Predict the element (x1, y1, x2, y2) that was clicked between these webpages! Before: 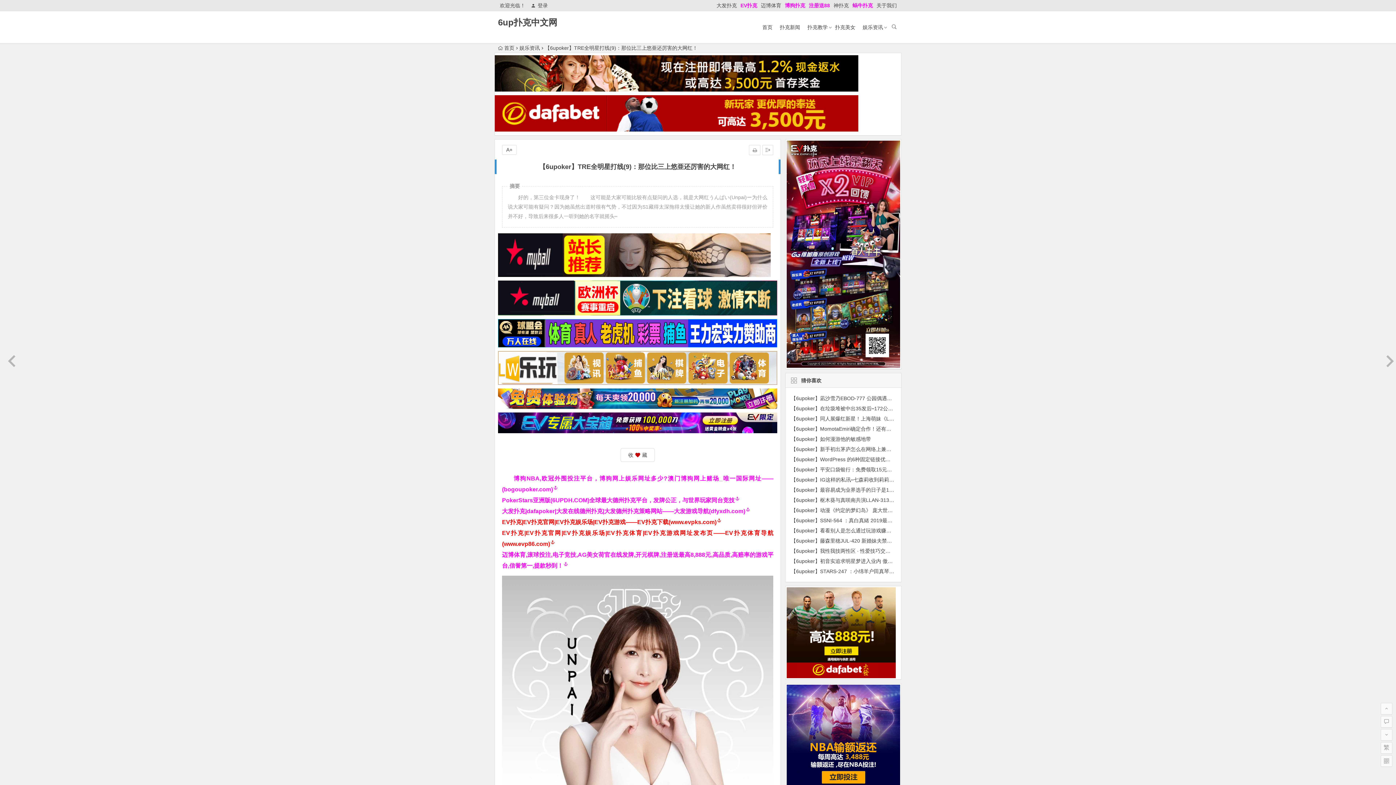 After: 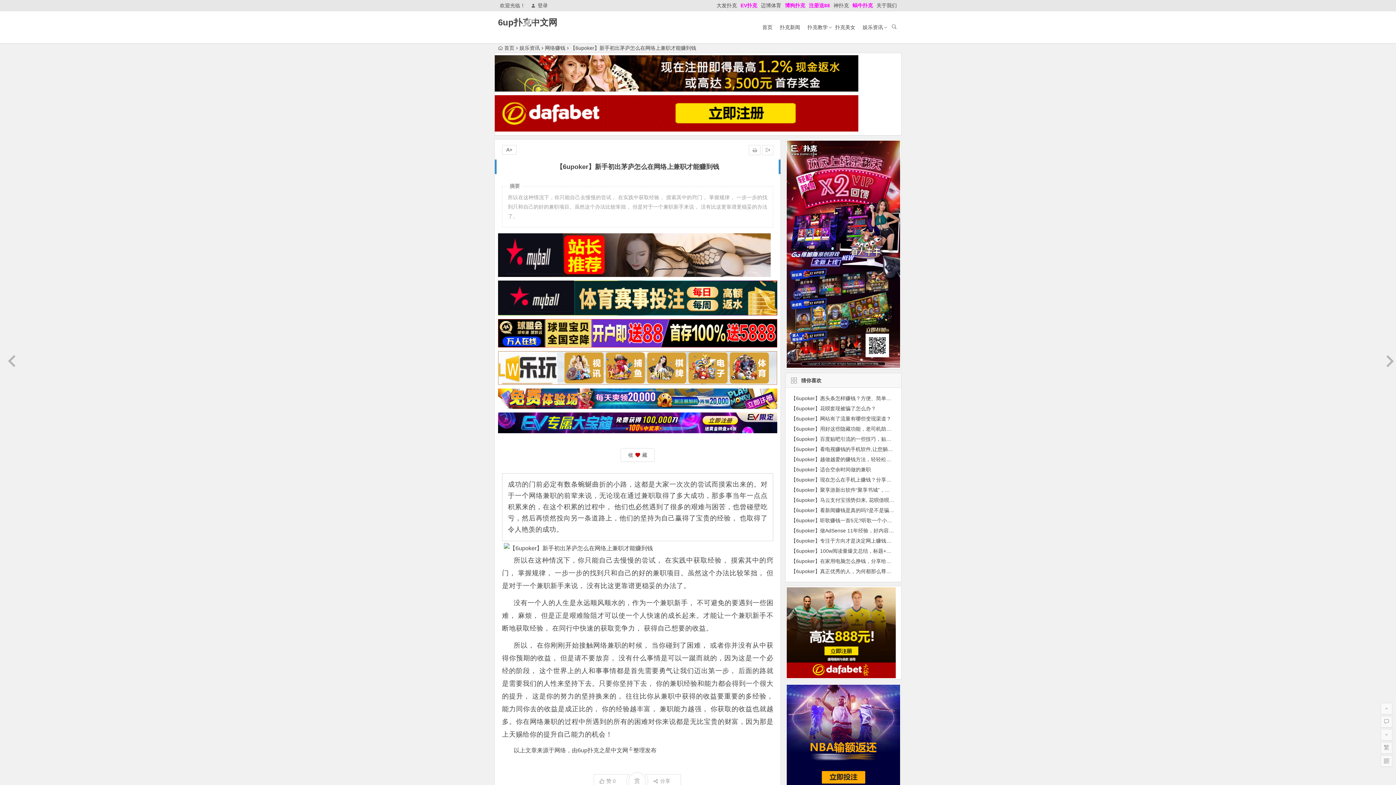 Action: label: 【6upoker】新手初出茅庐怎么在网络上兼职才能赚到钱 bbox: (791, 446, 916, 452)